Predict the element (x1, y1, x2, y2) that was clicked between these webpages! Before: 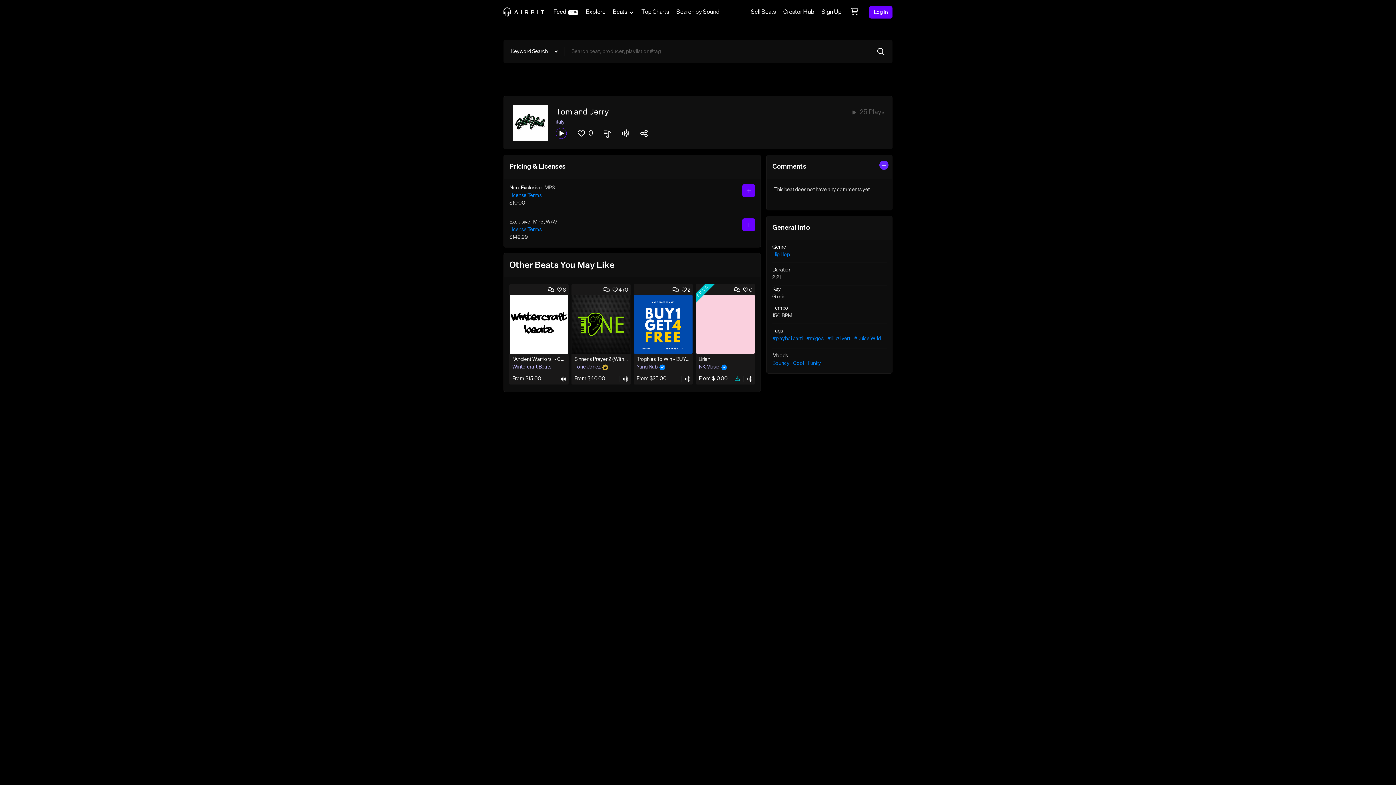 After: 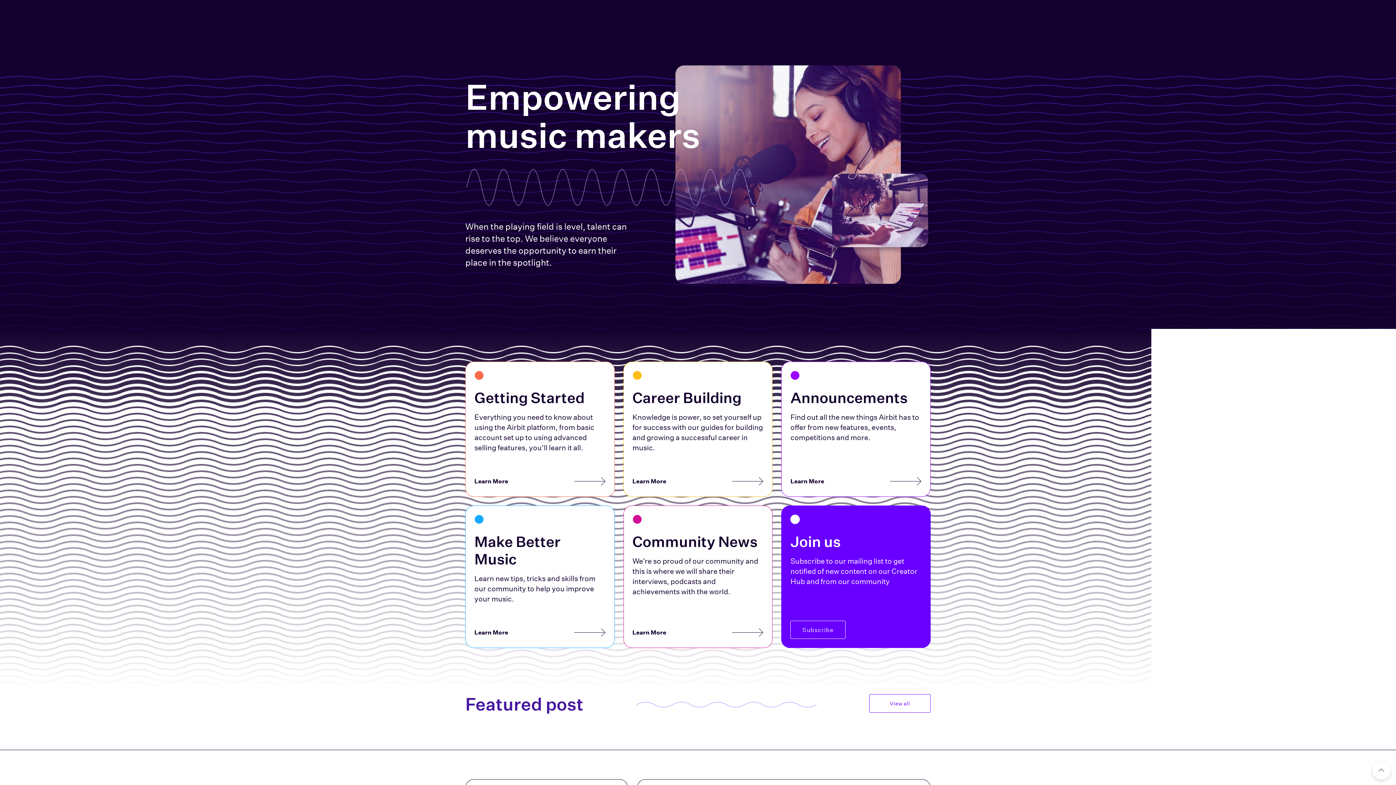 Action: bbox: (779, 0, 818, 24) label: Creator Hub